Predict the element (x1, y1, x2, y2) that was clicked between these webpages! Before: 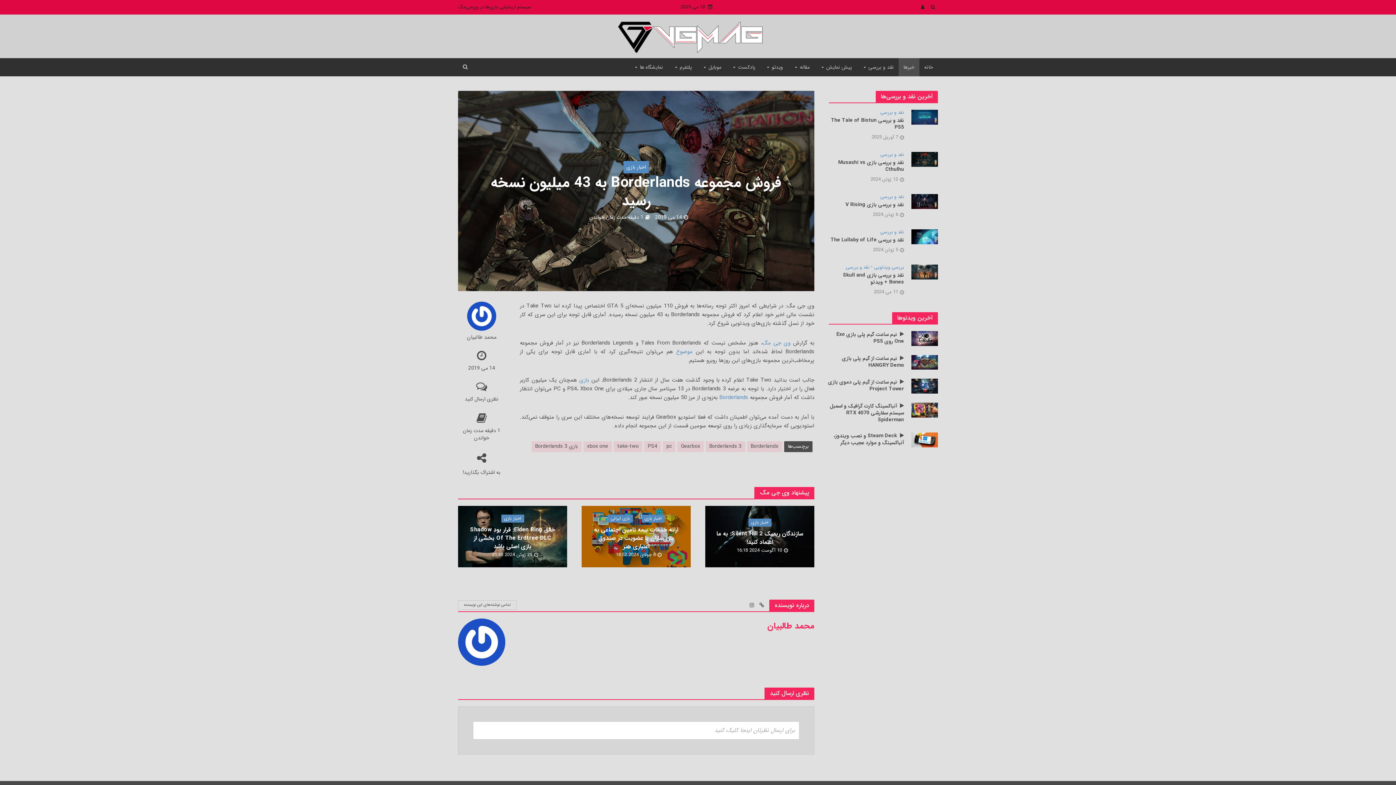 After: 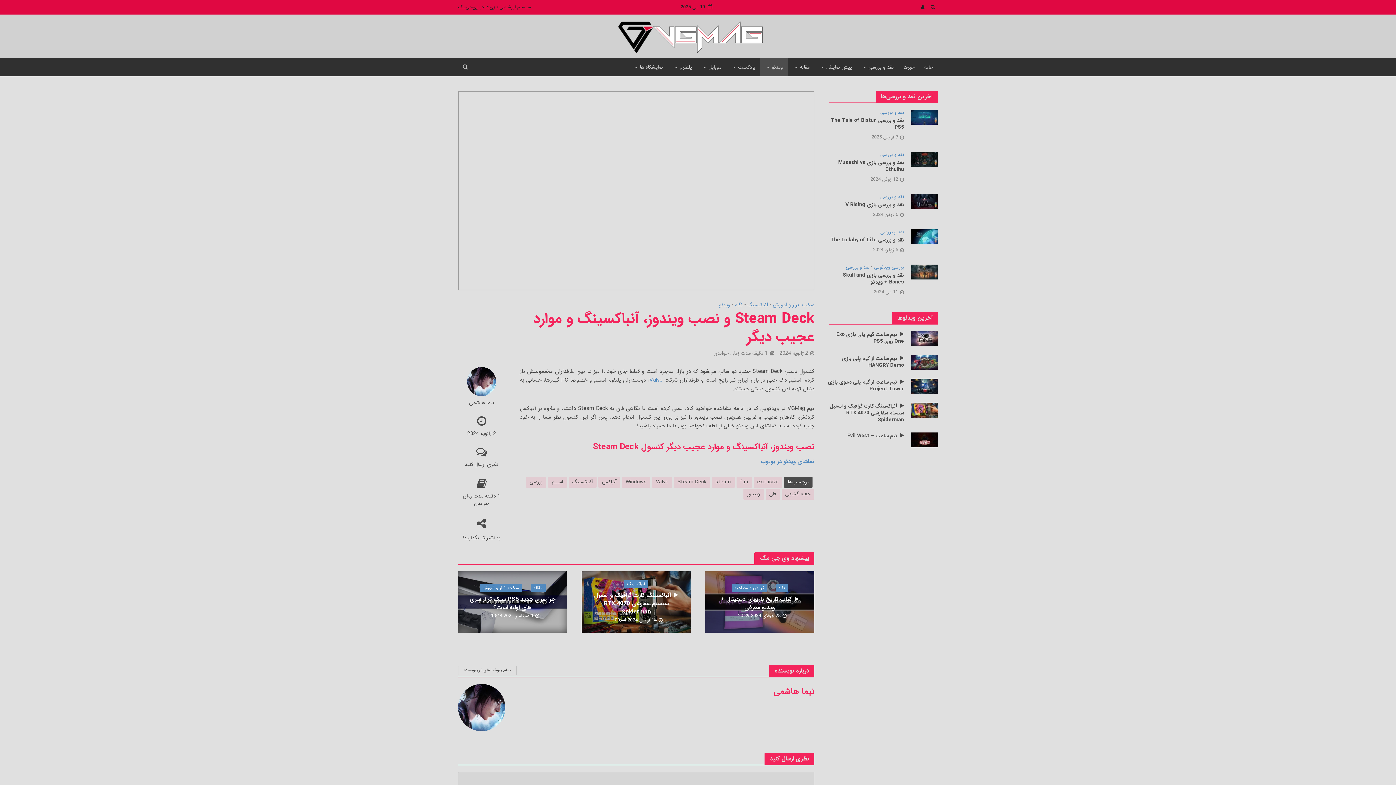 Action: bbox: (911, 435, 938, 444)